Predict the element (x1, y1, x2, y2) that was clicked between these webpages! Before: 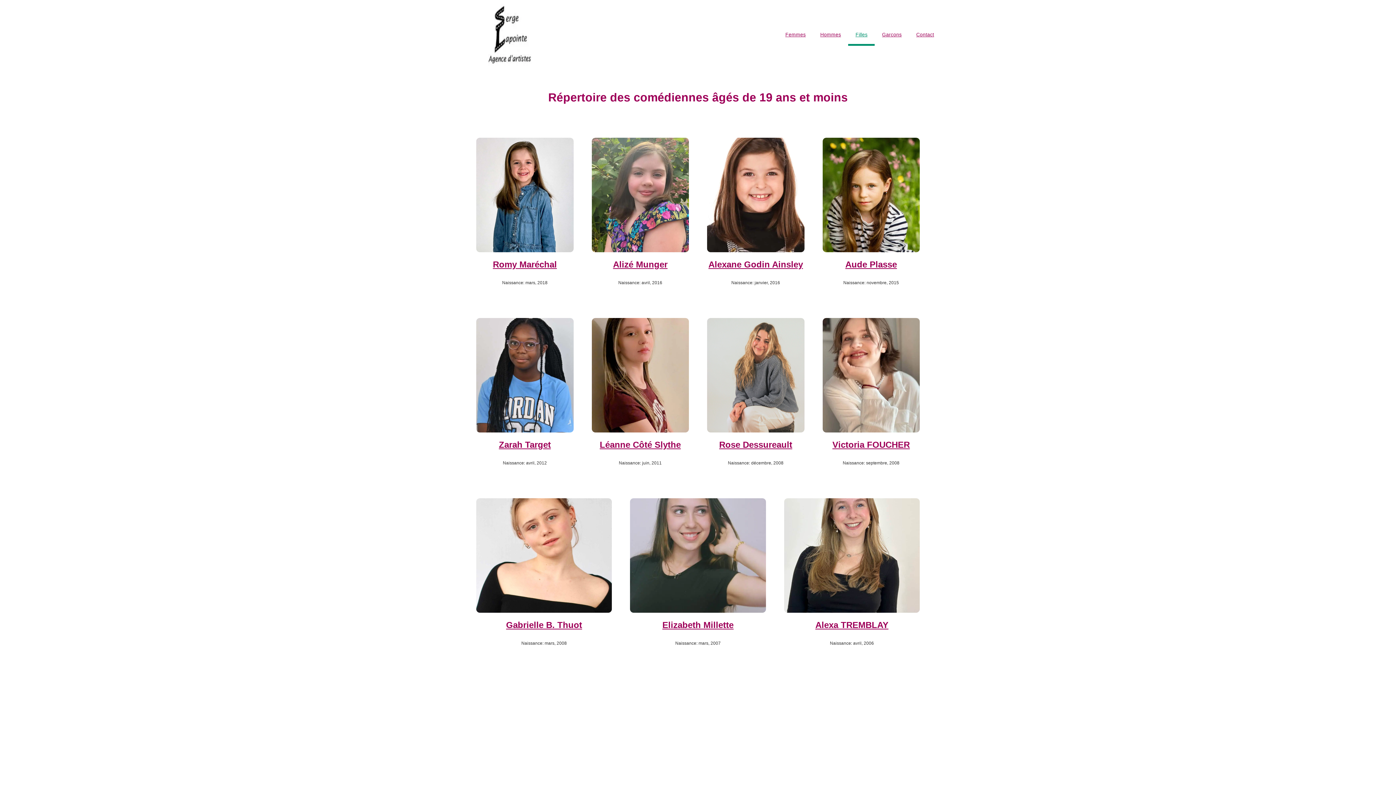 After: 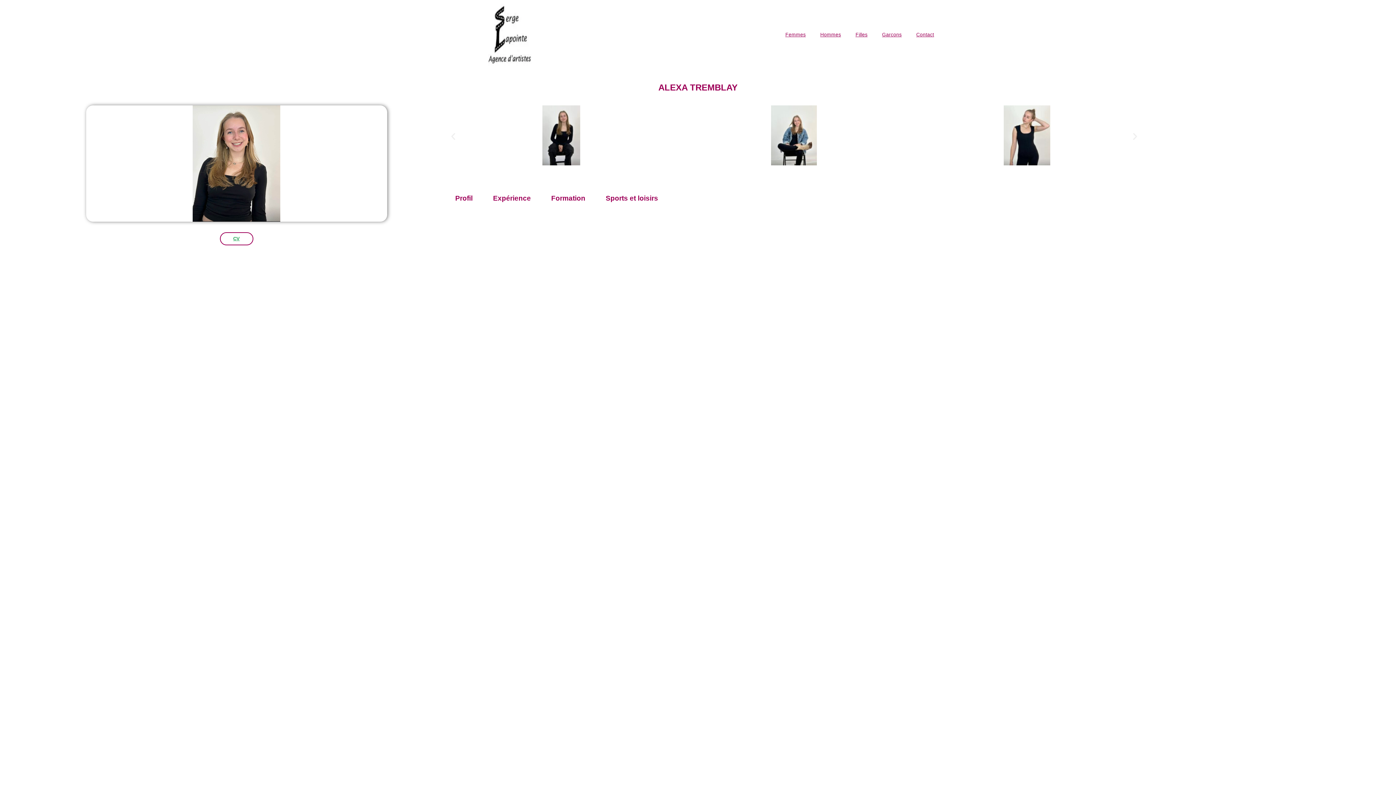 Action: bbox: (784, 498, 919, 613)